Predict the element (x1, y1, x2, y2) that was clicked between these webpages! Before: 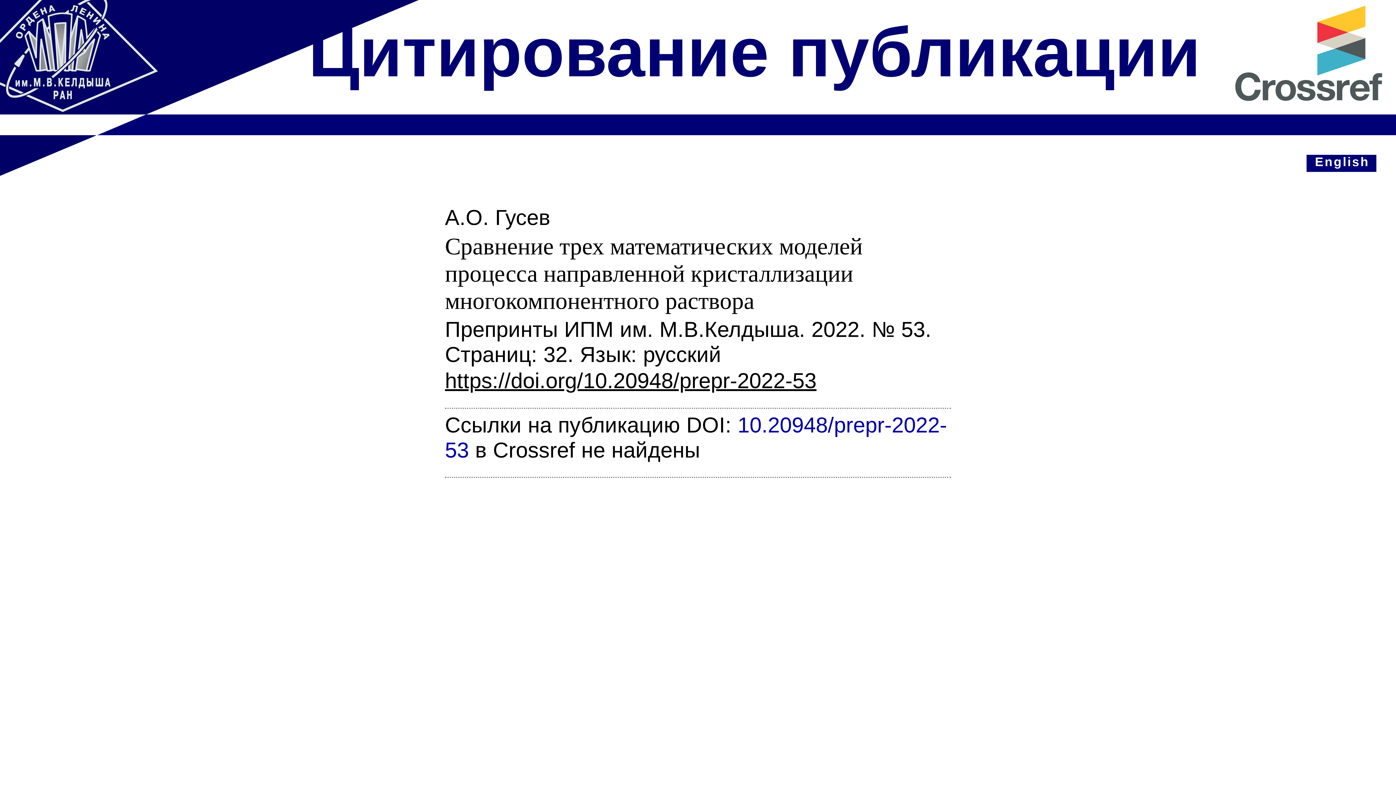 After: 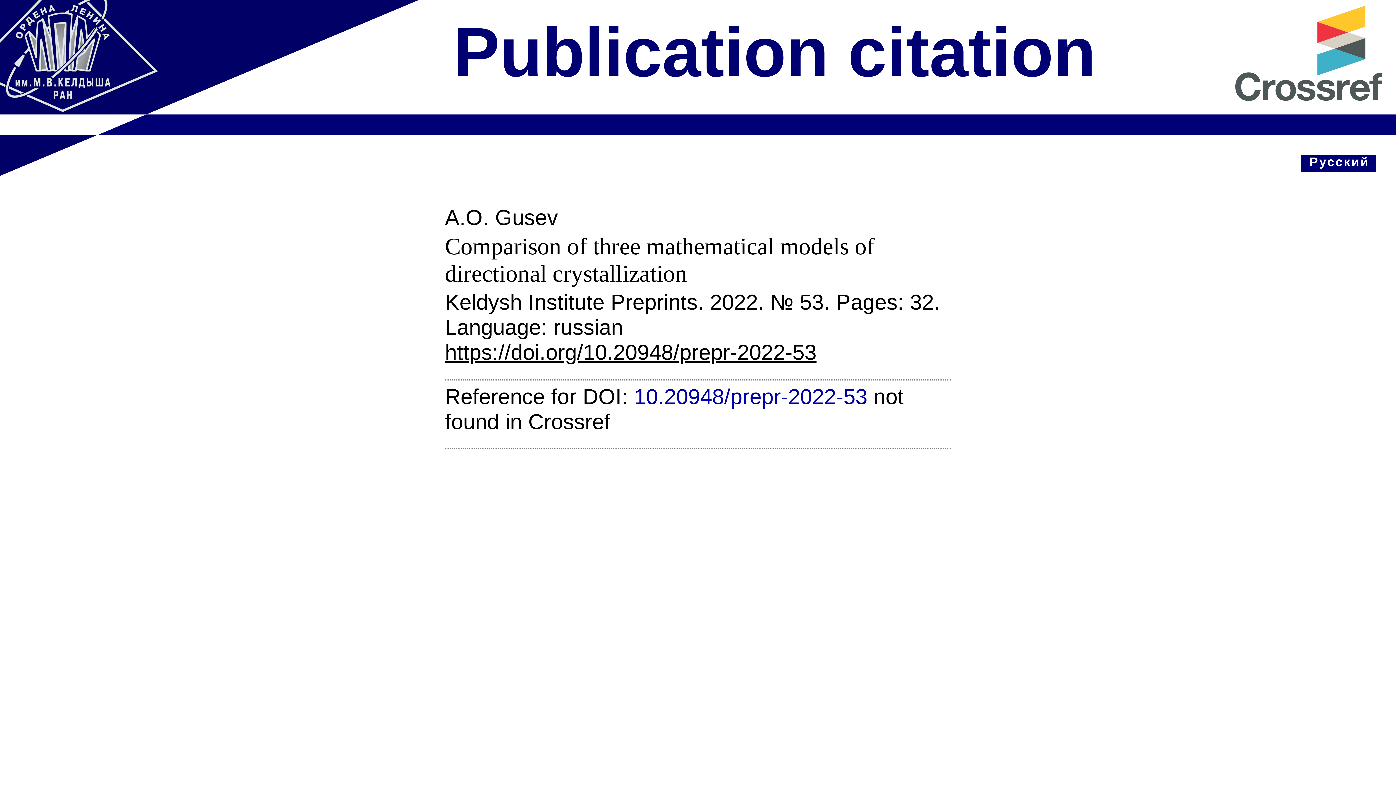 Action: bbox: (1306, 154, 1376, 171) label: English